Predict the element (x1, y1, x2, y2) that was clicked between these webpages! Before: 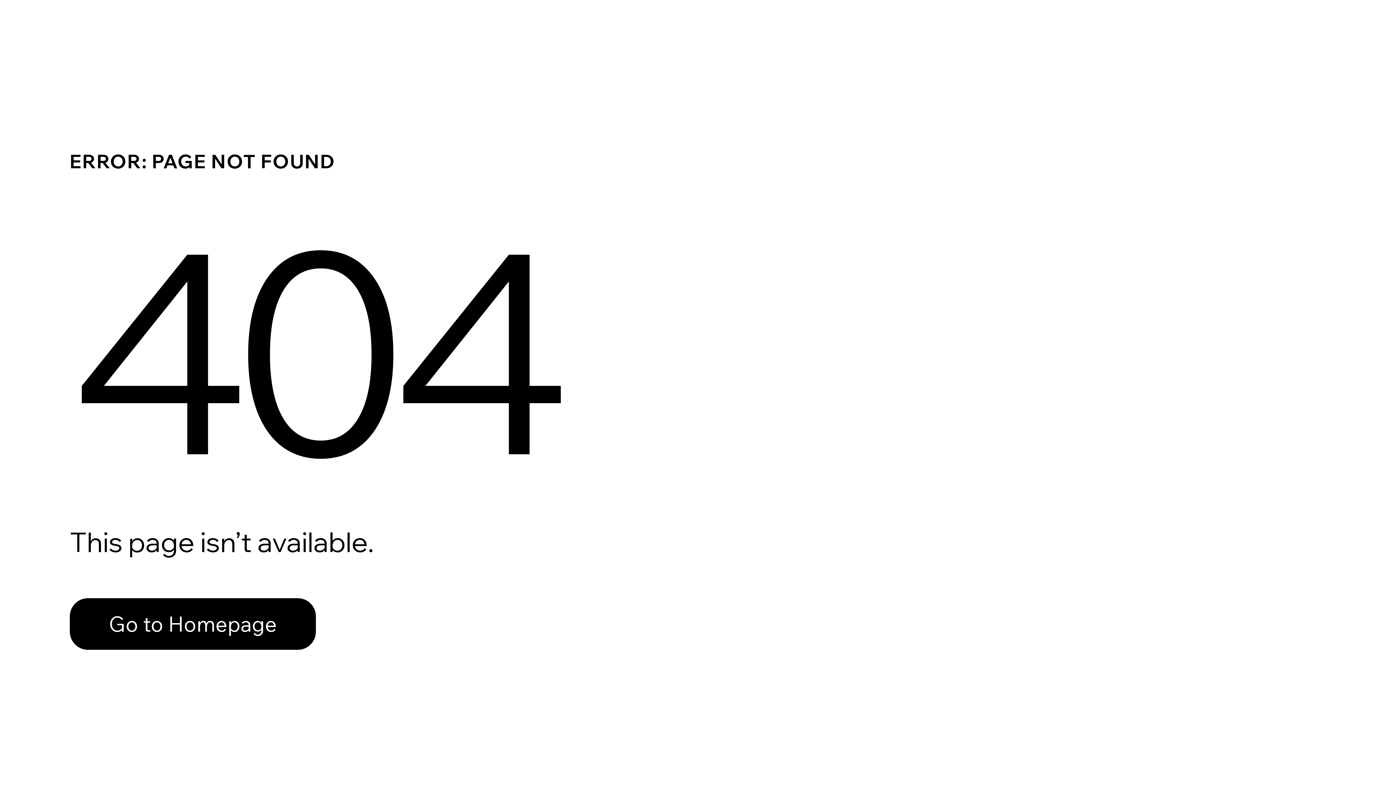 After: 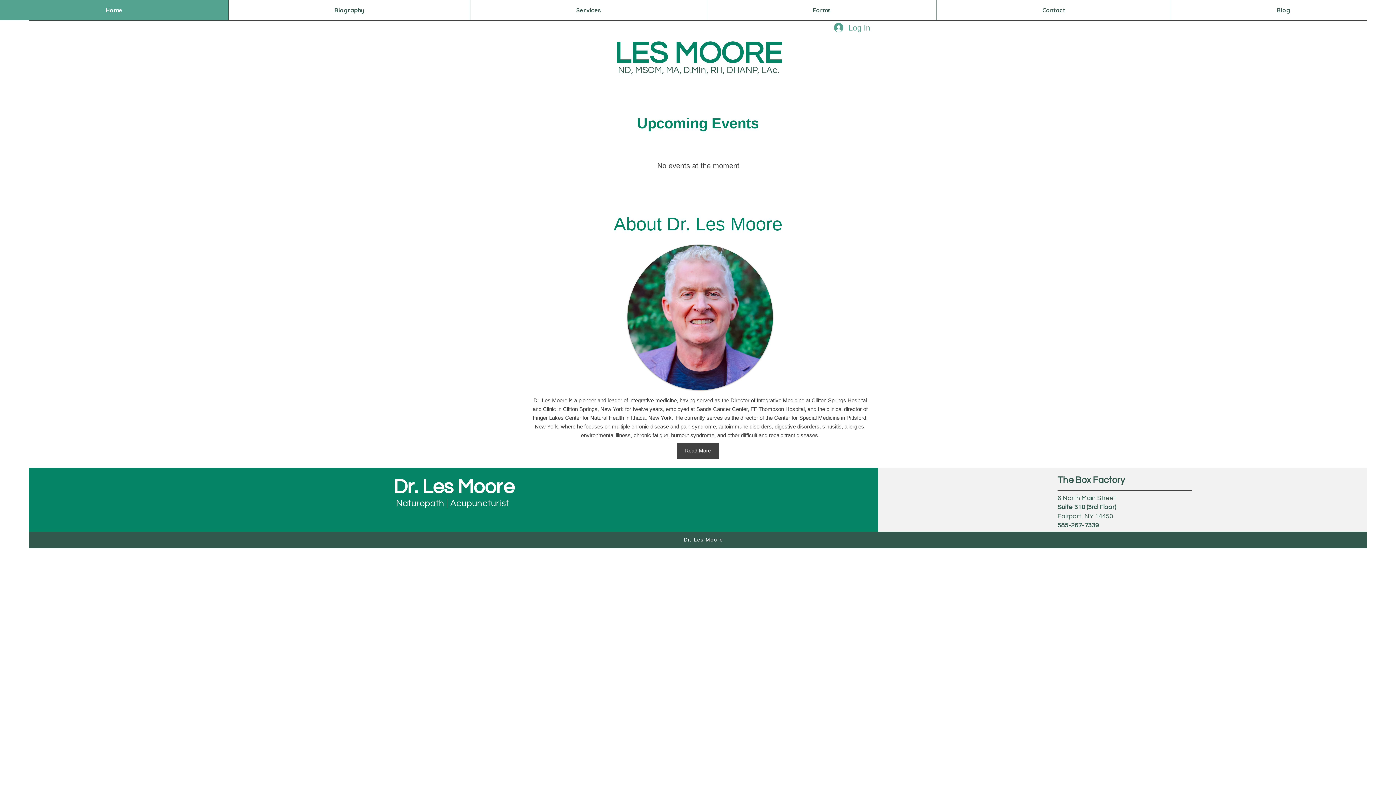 Action: label: Go to Homepage bbox: (69, 582, 768, 659)